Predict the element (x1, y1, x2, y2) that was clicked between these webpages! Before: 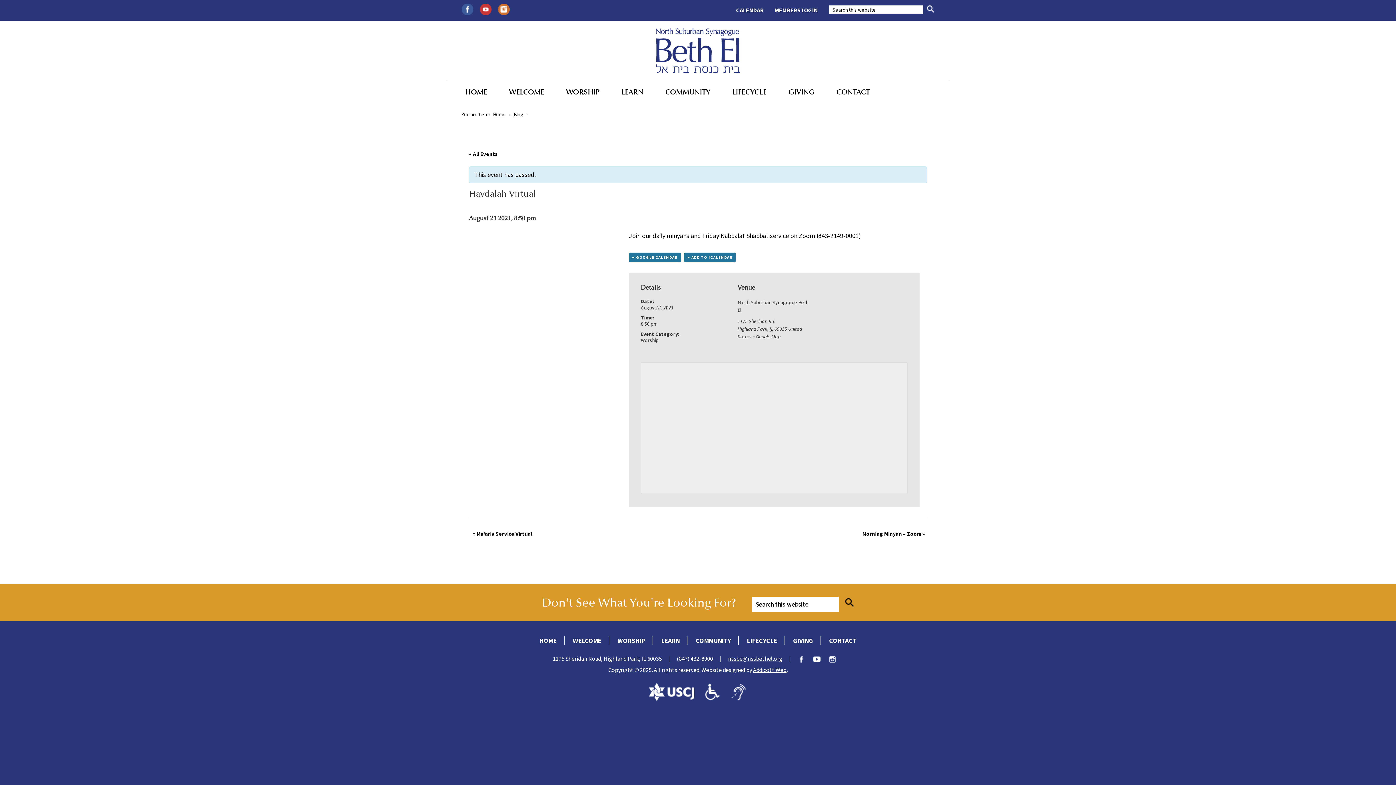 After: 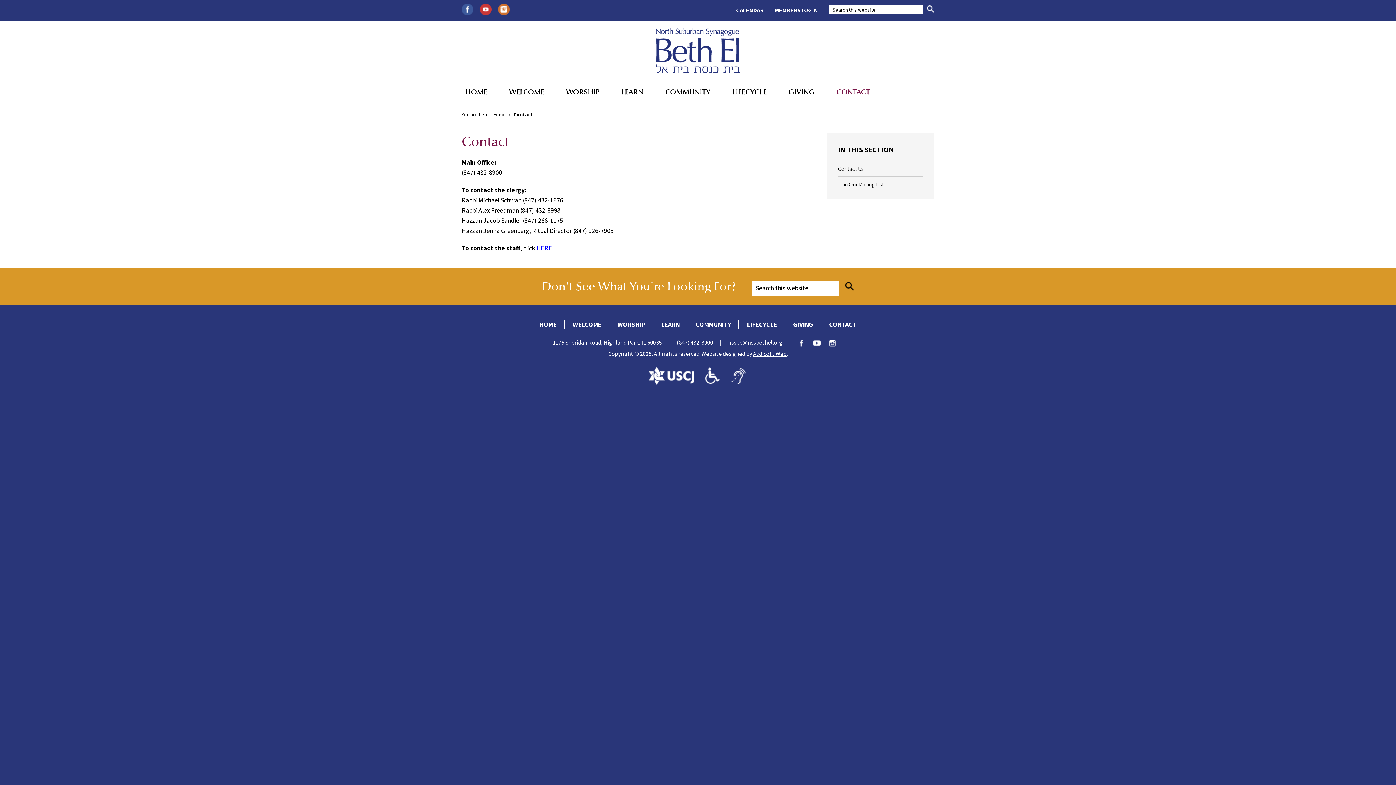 Action: bbox: (829, 636, 856, 645) label: CONTACT